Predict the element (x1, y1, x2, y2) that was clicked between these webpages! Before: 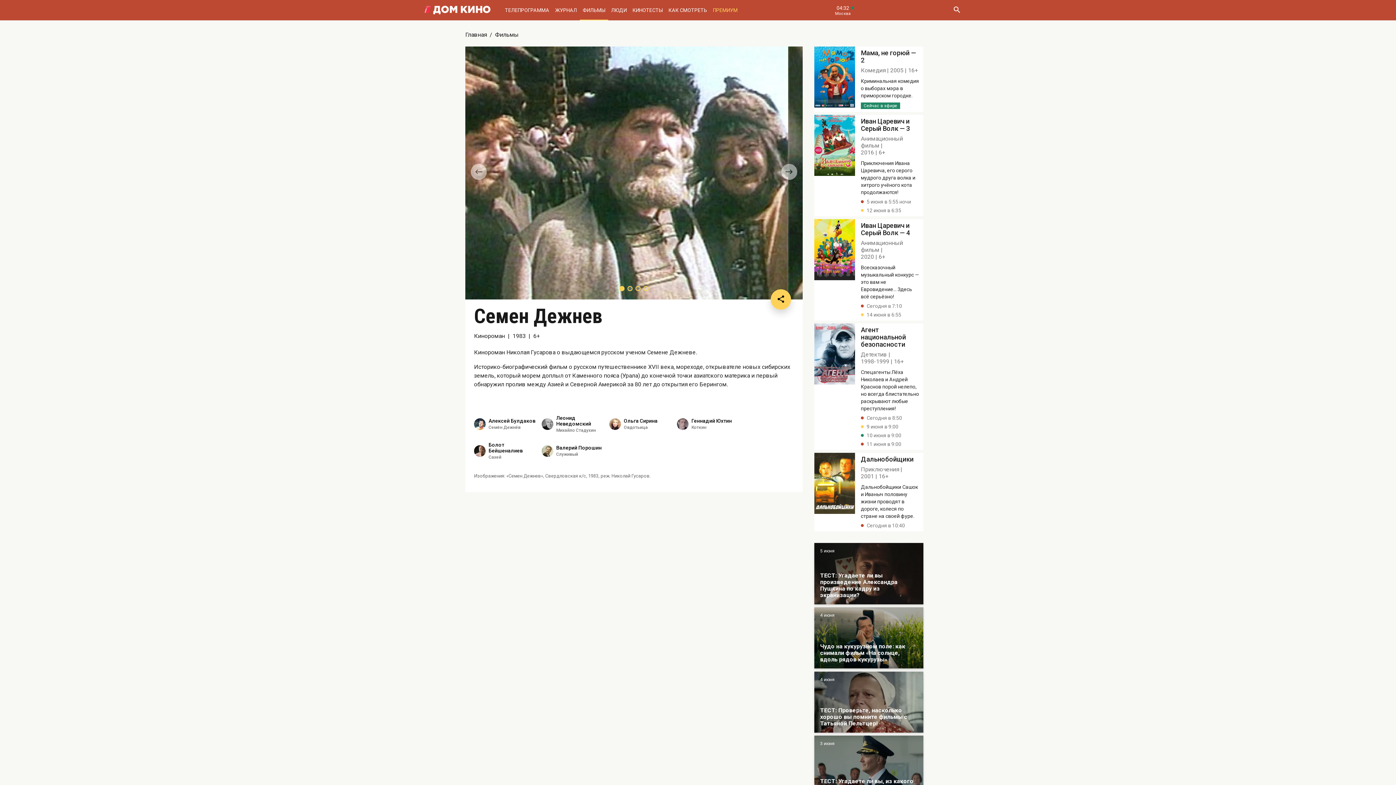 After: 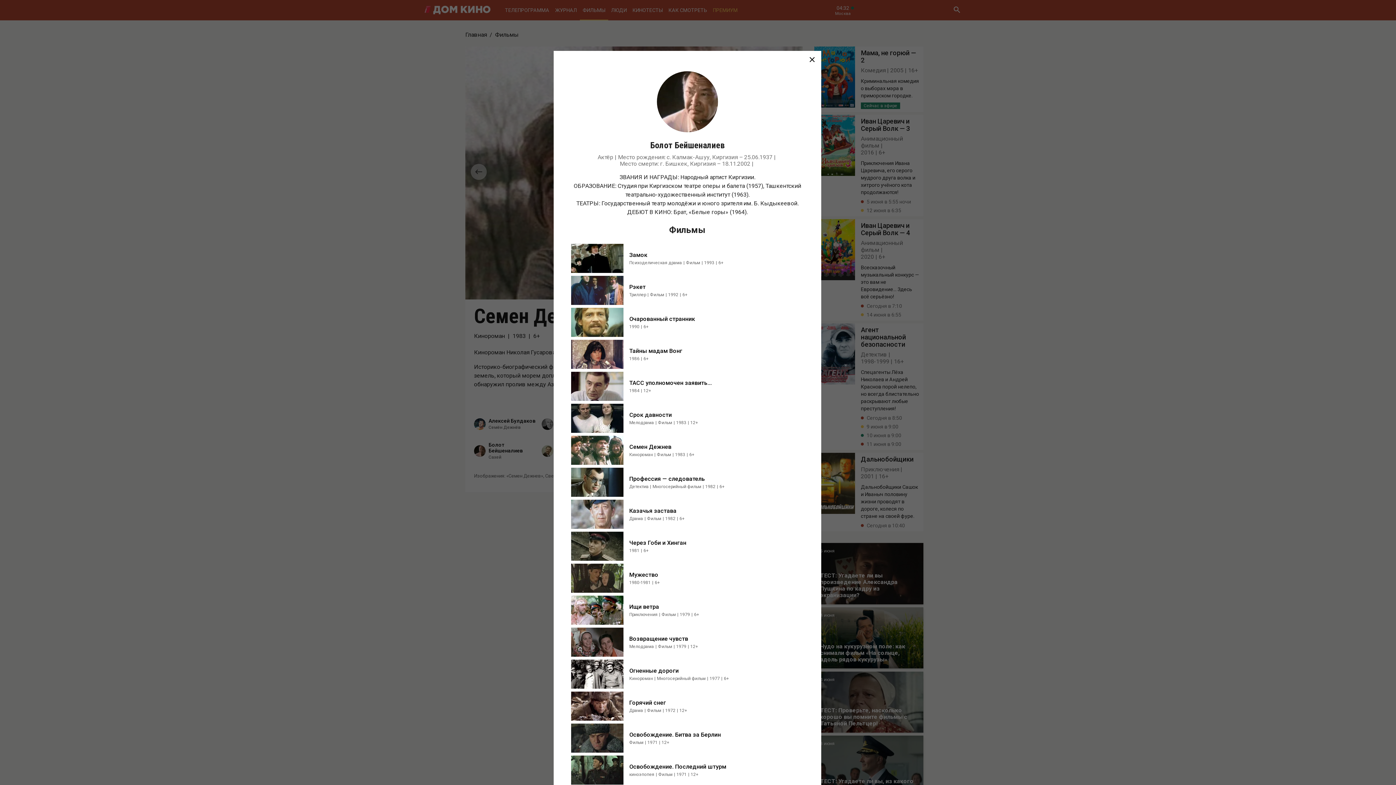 Action: bbox: (474, 445, 485, 457)